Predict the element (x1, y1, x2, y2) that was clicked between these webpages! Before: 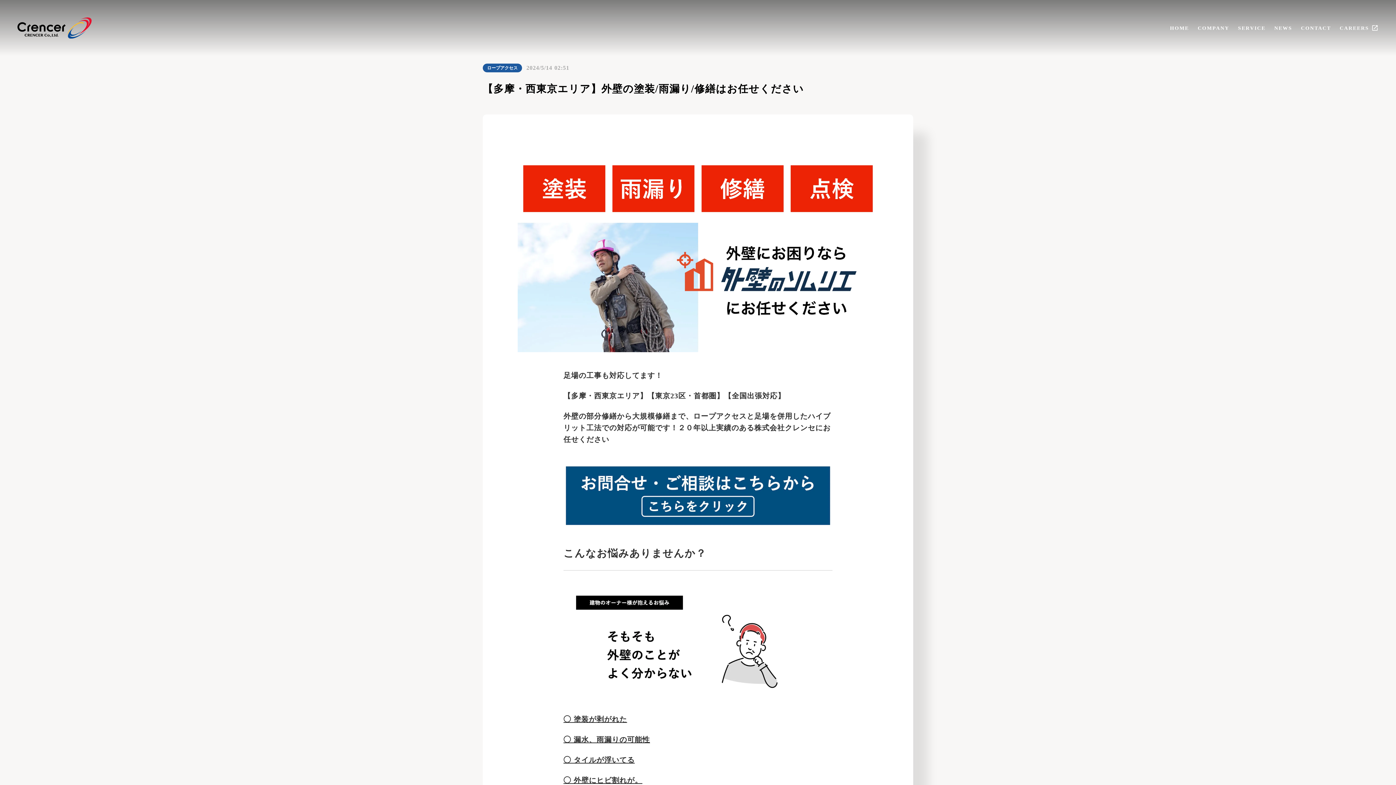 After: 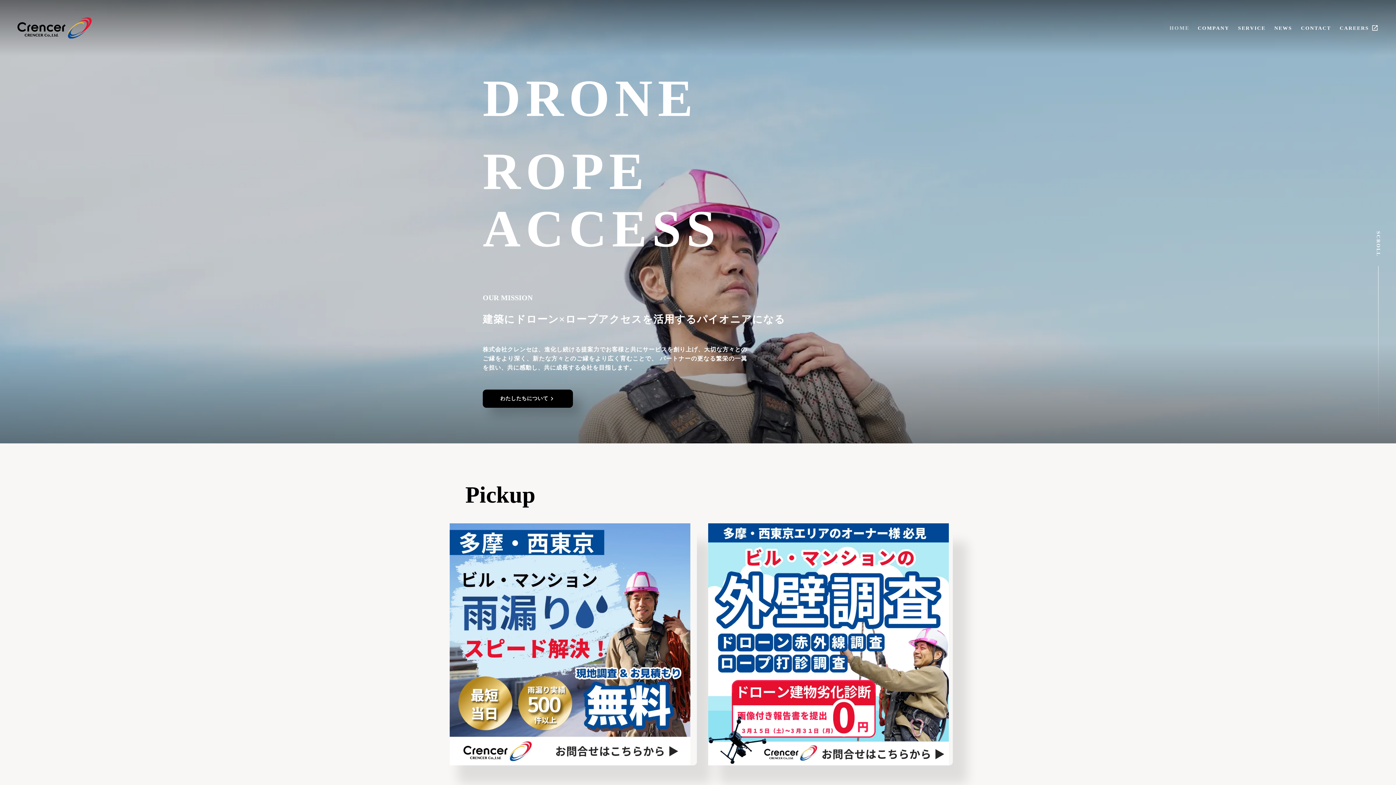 Action: bbox: (1165, 7, 1193, 14) label: HOME